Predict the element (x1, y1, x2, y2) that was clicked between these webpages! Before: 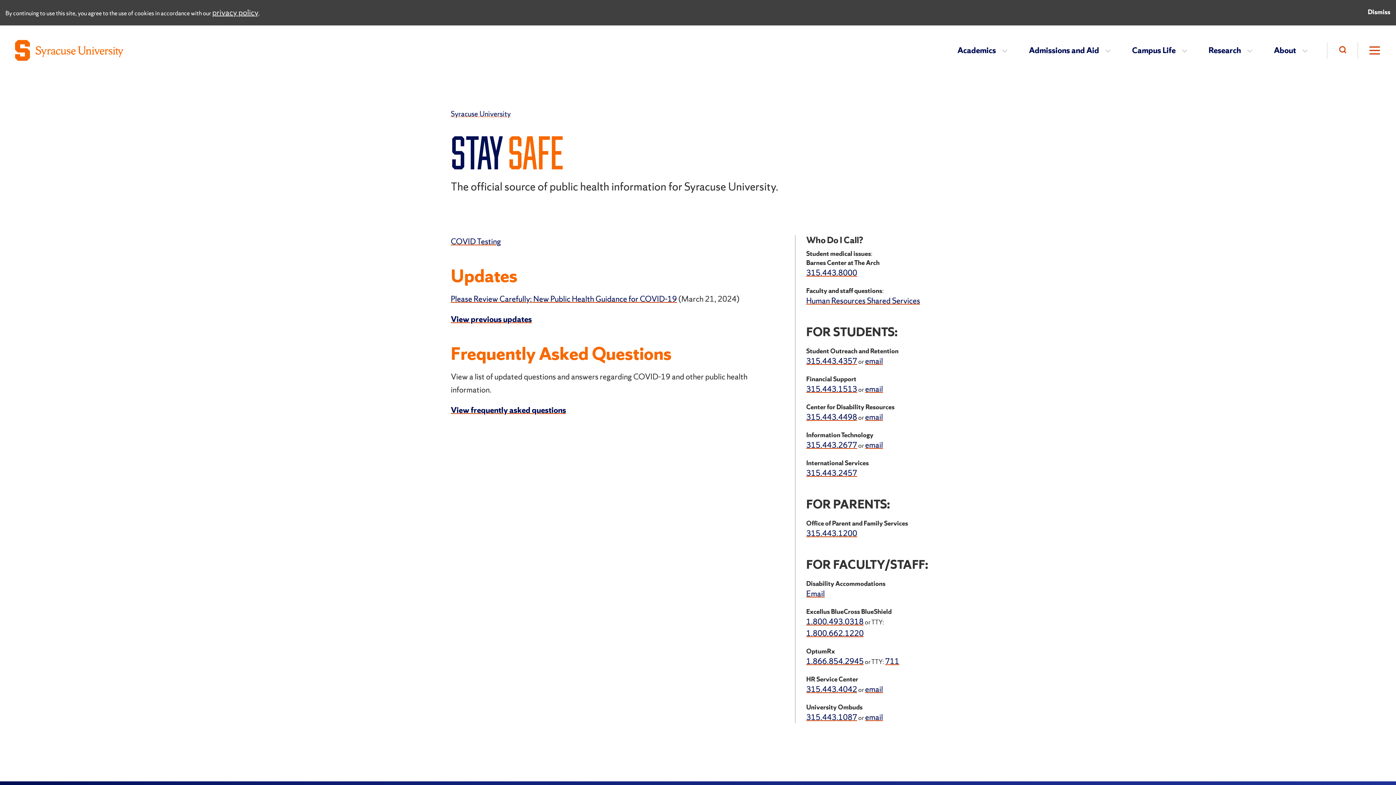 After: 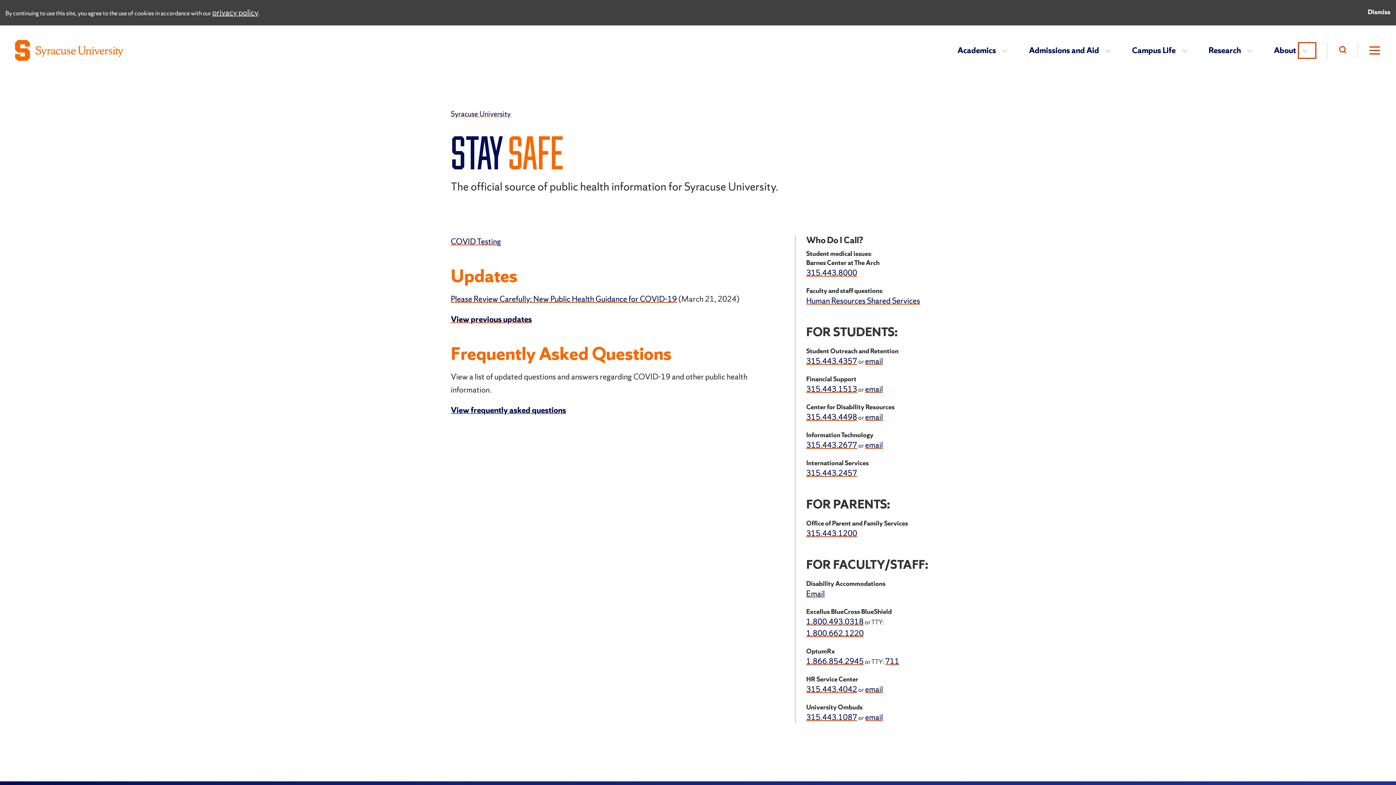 Action: bbox: (1299, 43, 1315, 57) label: Open Menu About